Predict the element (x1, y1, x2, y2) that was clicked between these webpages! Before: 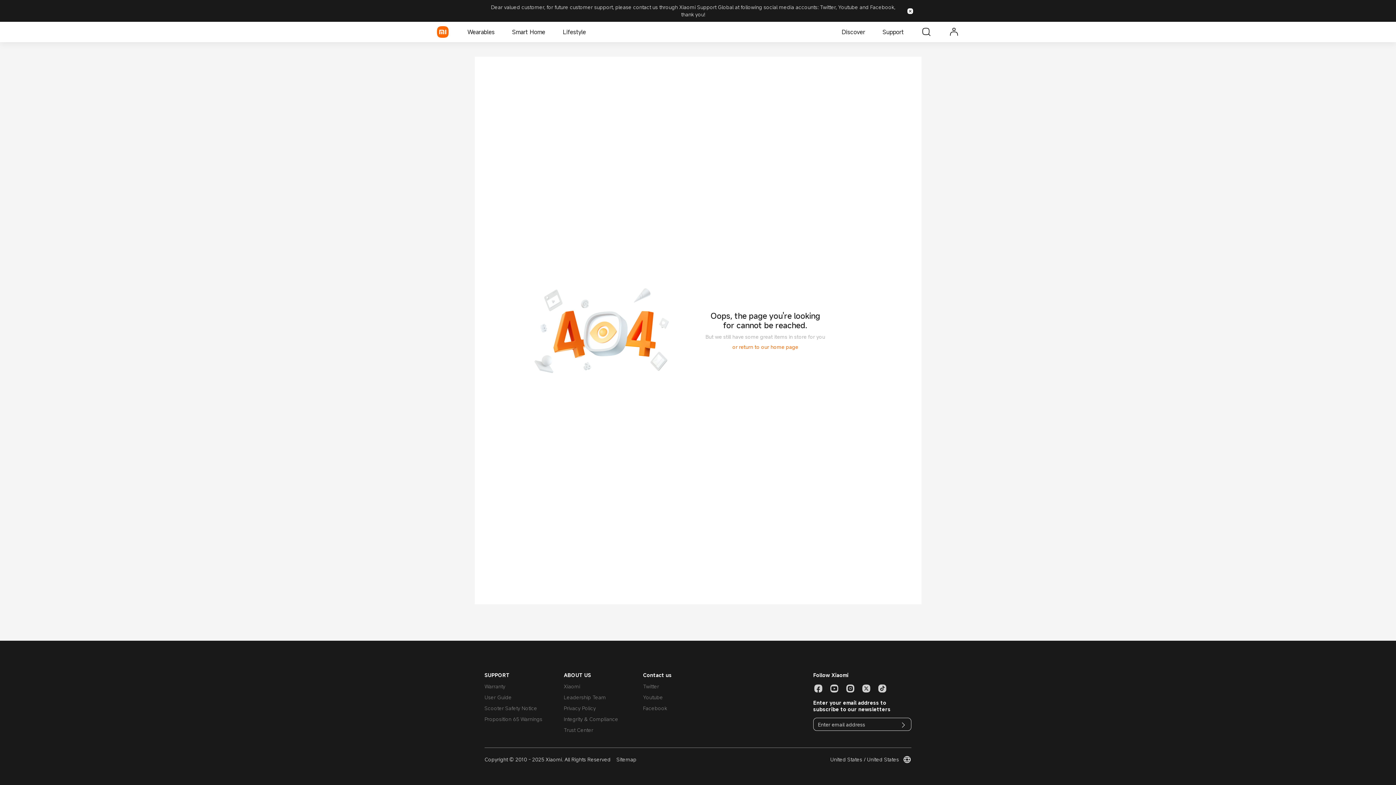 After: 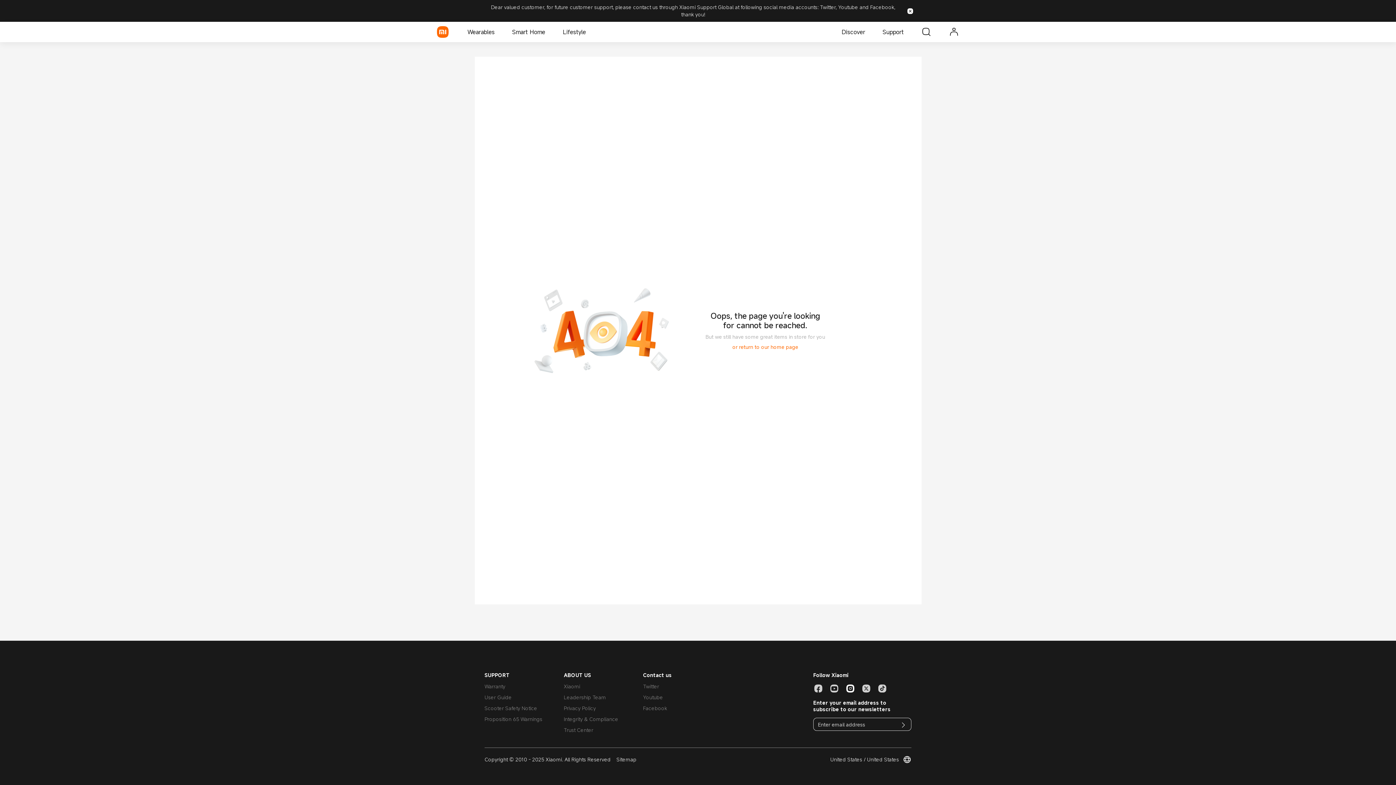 Action: bbox: (845, 684, 855, 694) label: Social Media-instagram